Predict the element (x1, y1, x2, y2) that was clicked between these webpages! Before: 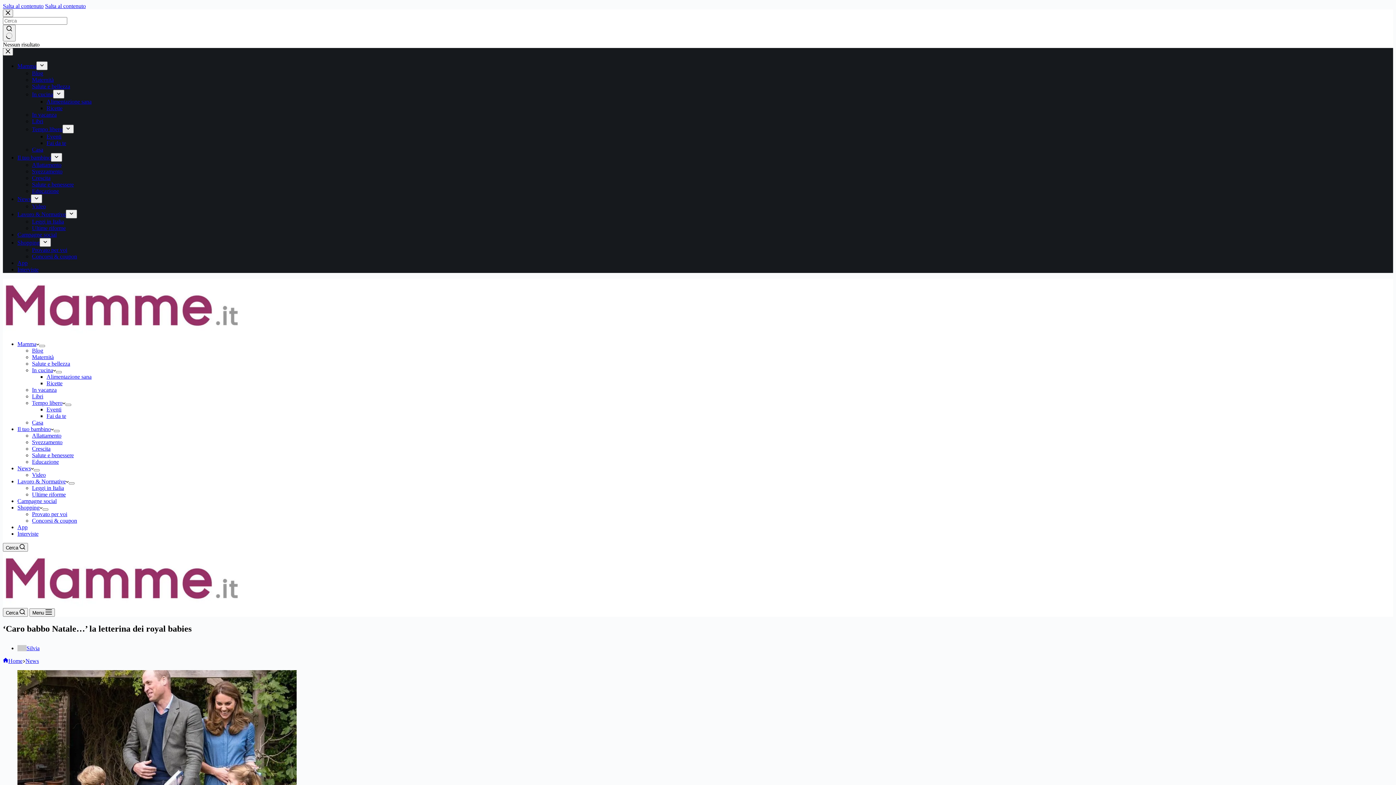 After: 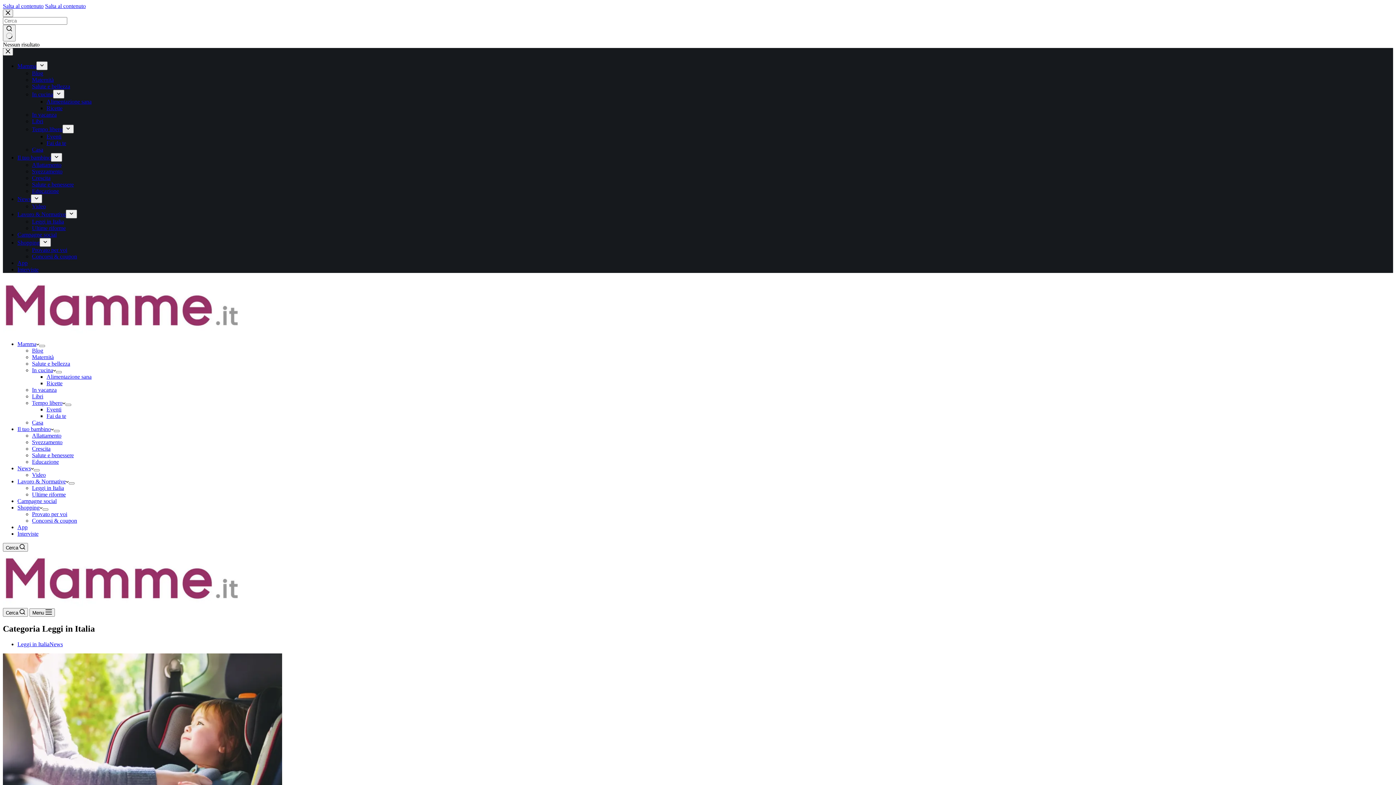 Action: bbox: (32, 485, 64, 491) label: Leggi in Italia